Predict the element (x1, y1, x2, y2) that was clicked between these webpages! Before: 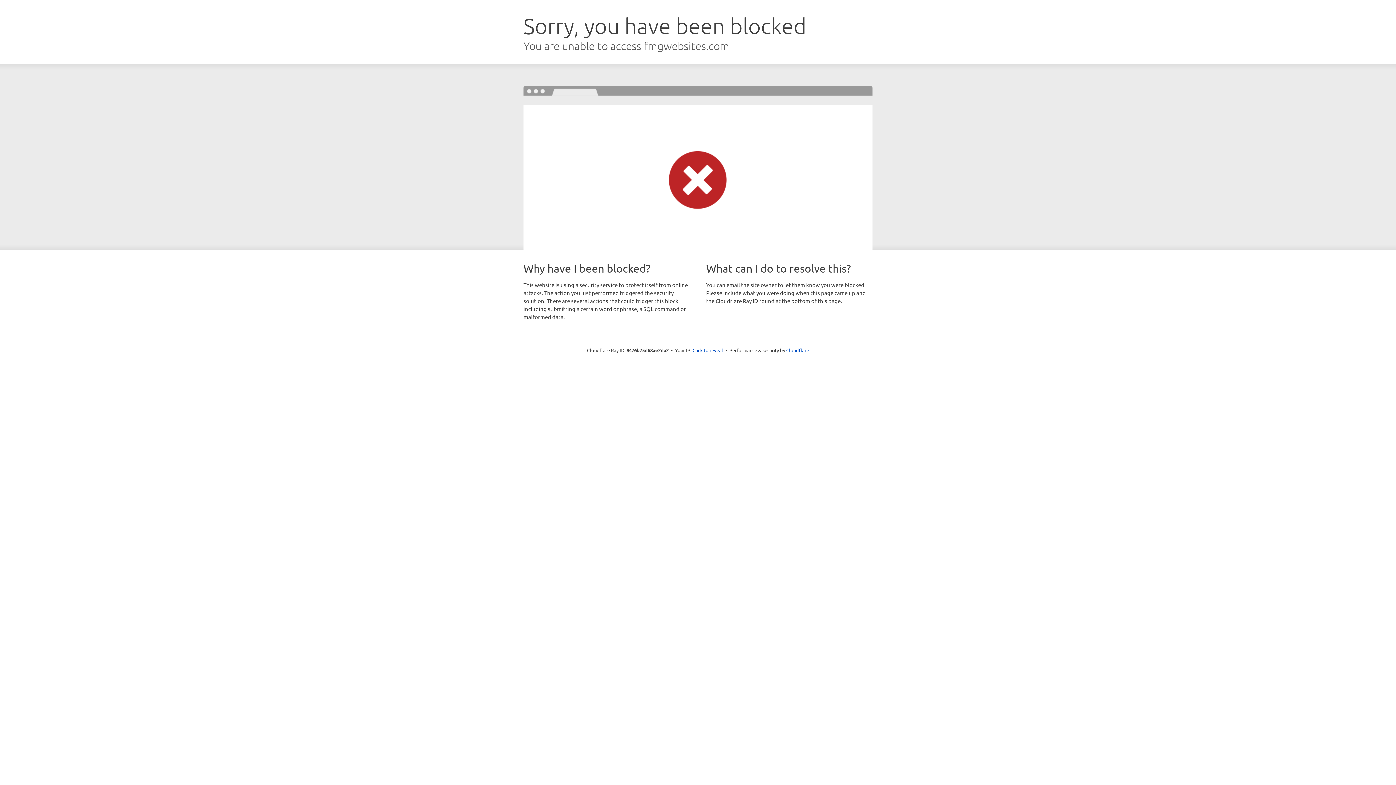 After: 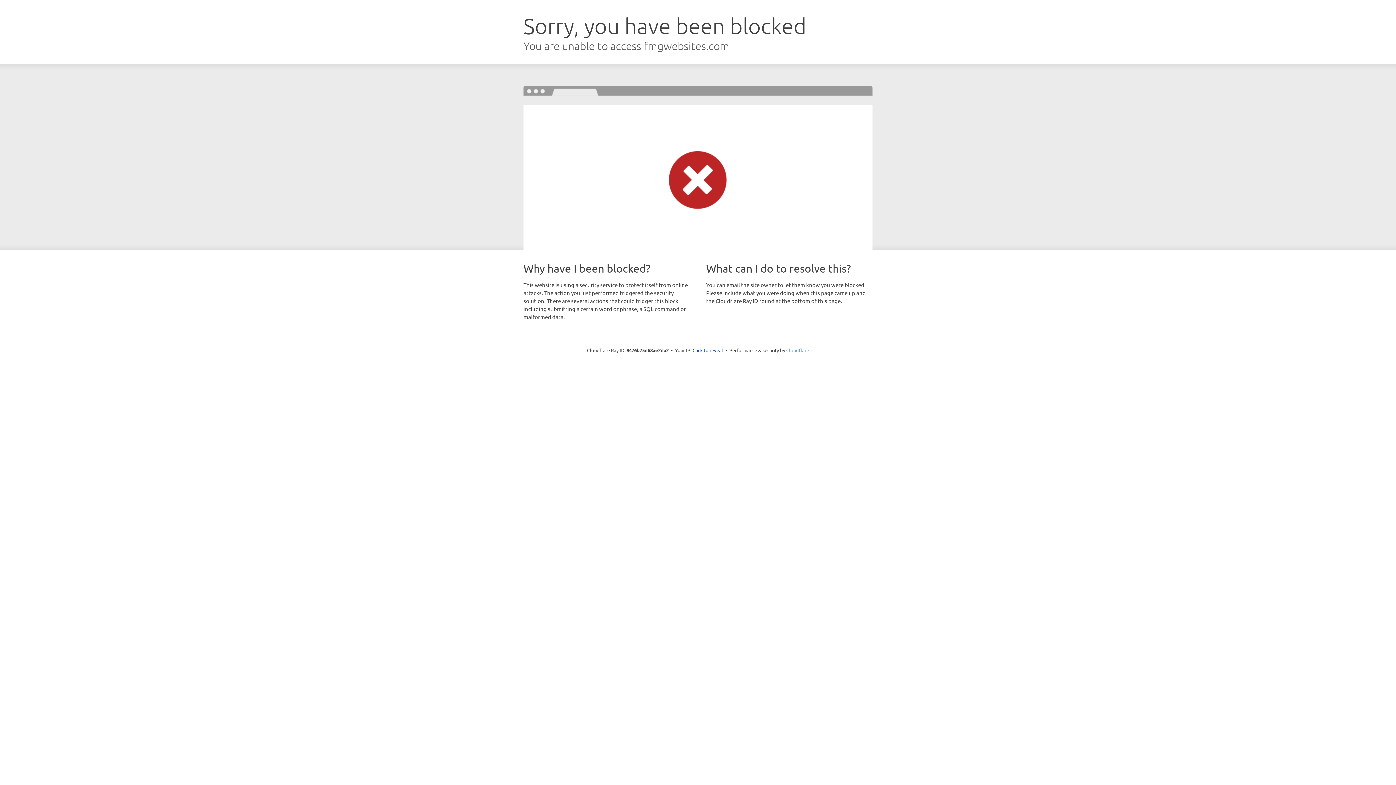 Action: bbox: (786, 347, 809, 353) label: Cloudflare